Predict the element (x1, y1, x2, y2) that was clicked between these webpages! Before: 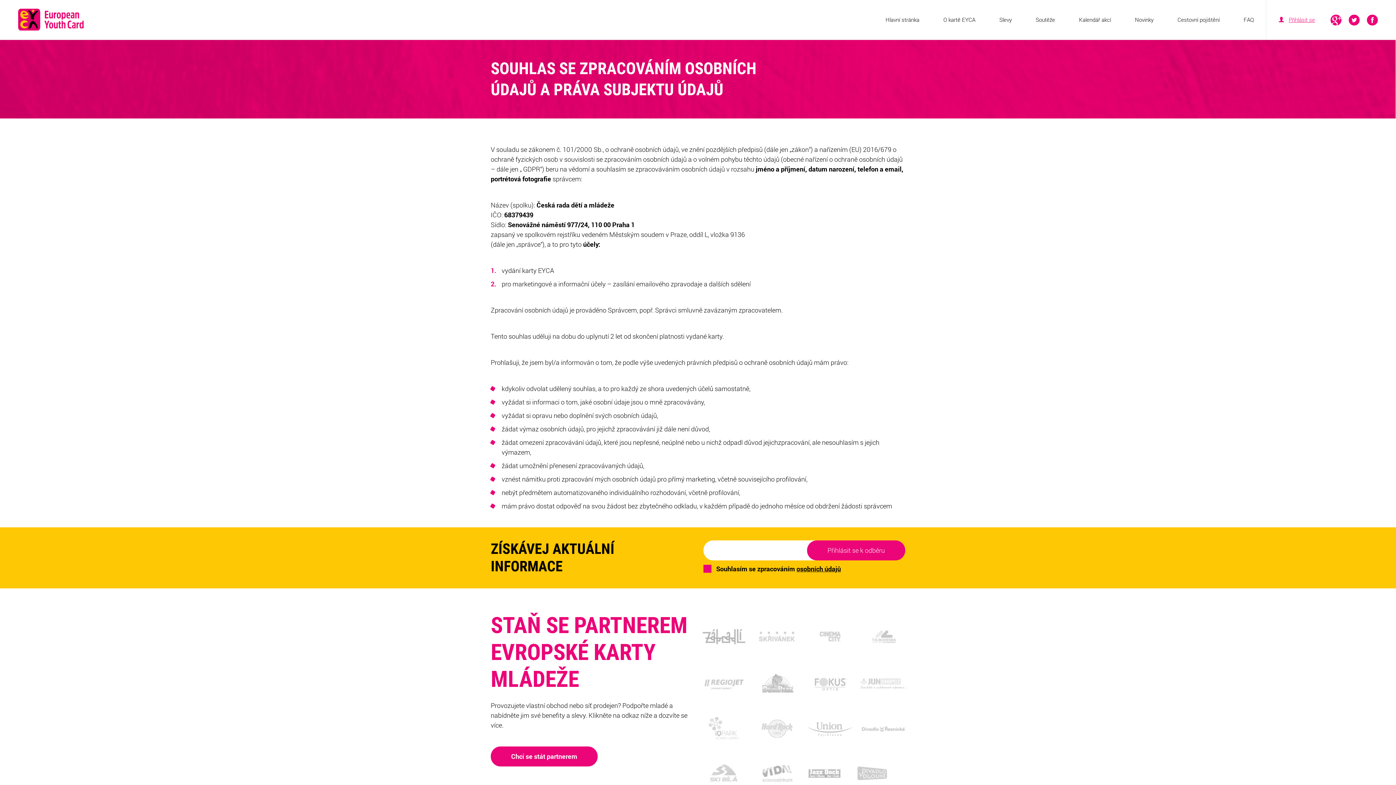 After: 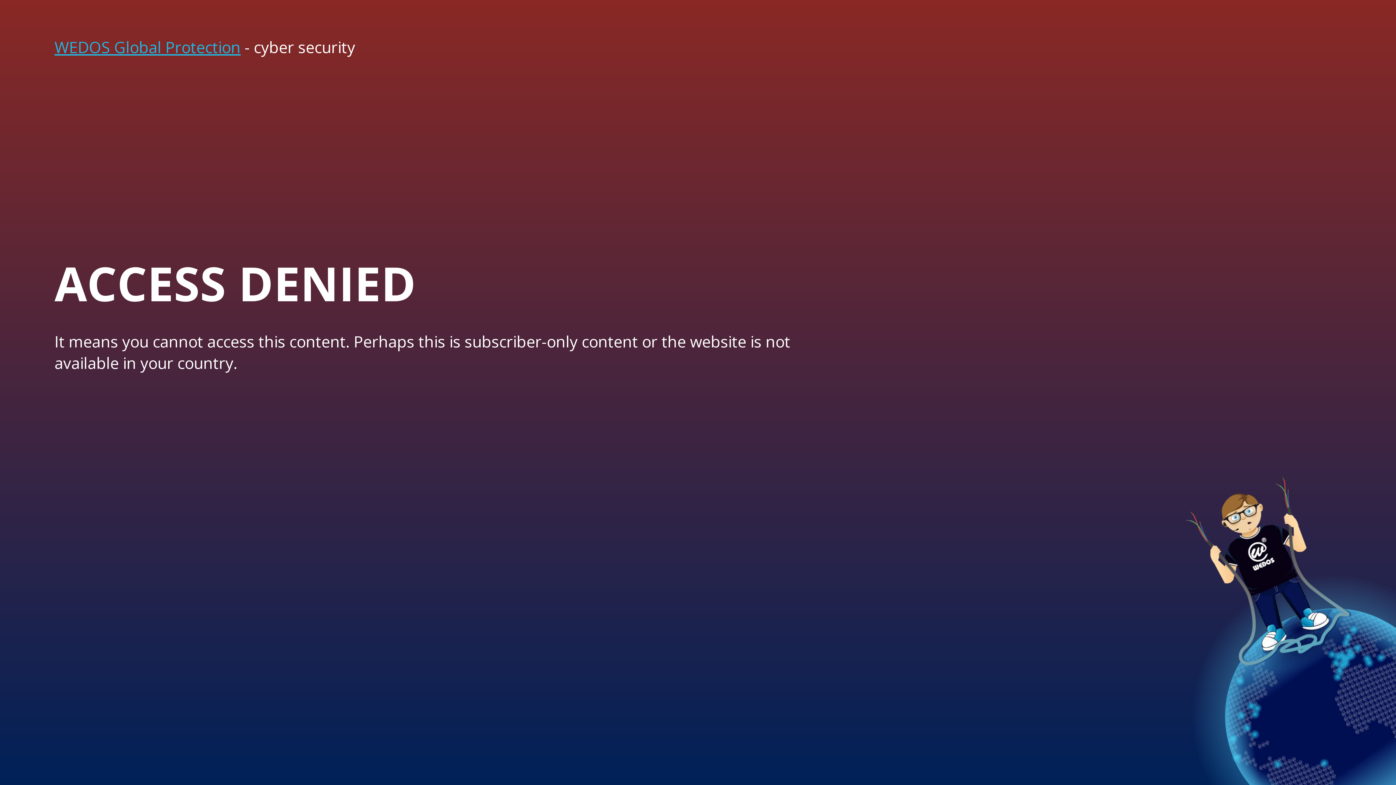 Action: bbox: (698, 768, 749, 777)